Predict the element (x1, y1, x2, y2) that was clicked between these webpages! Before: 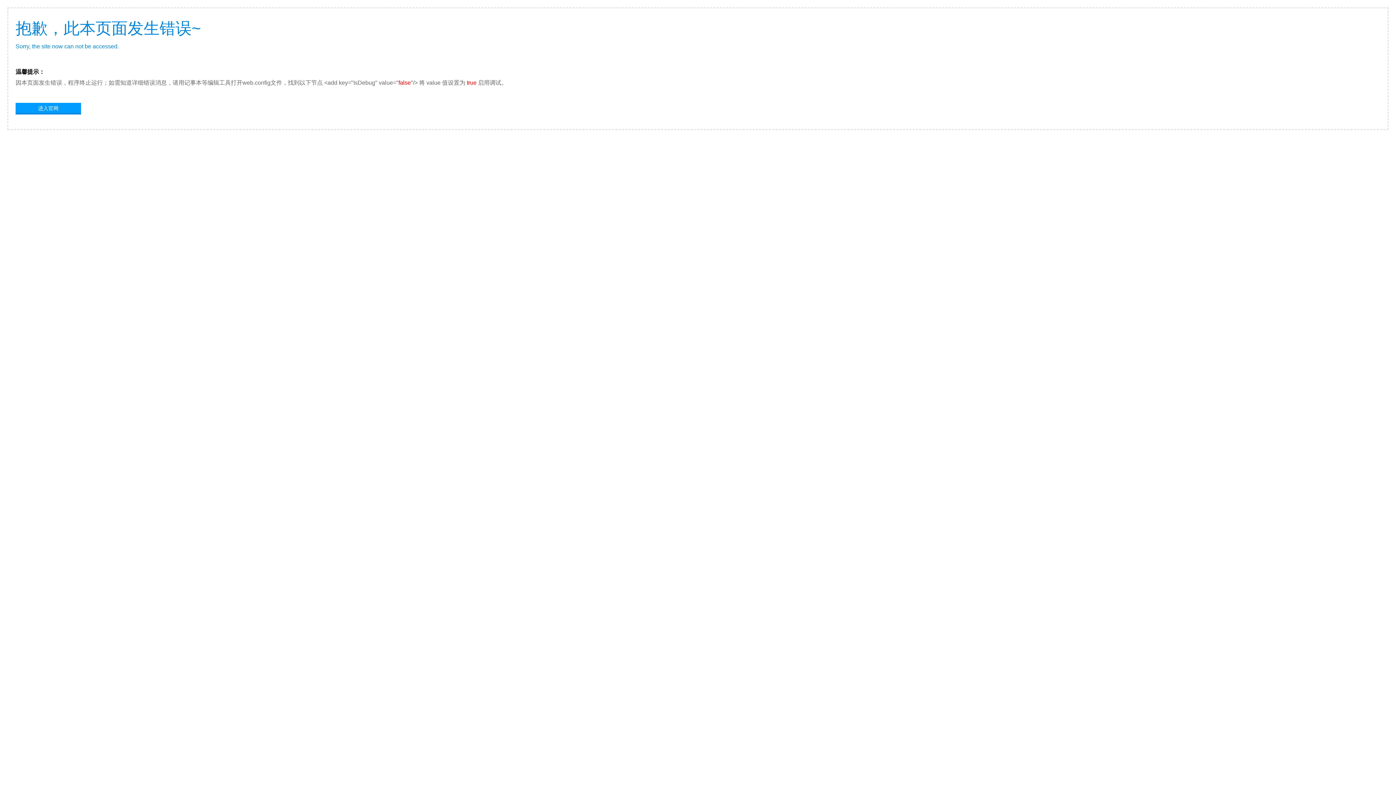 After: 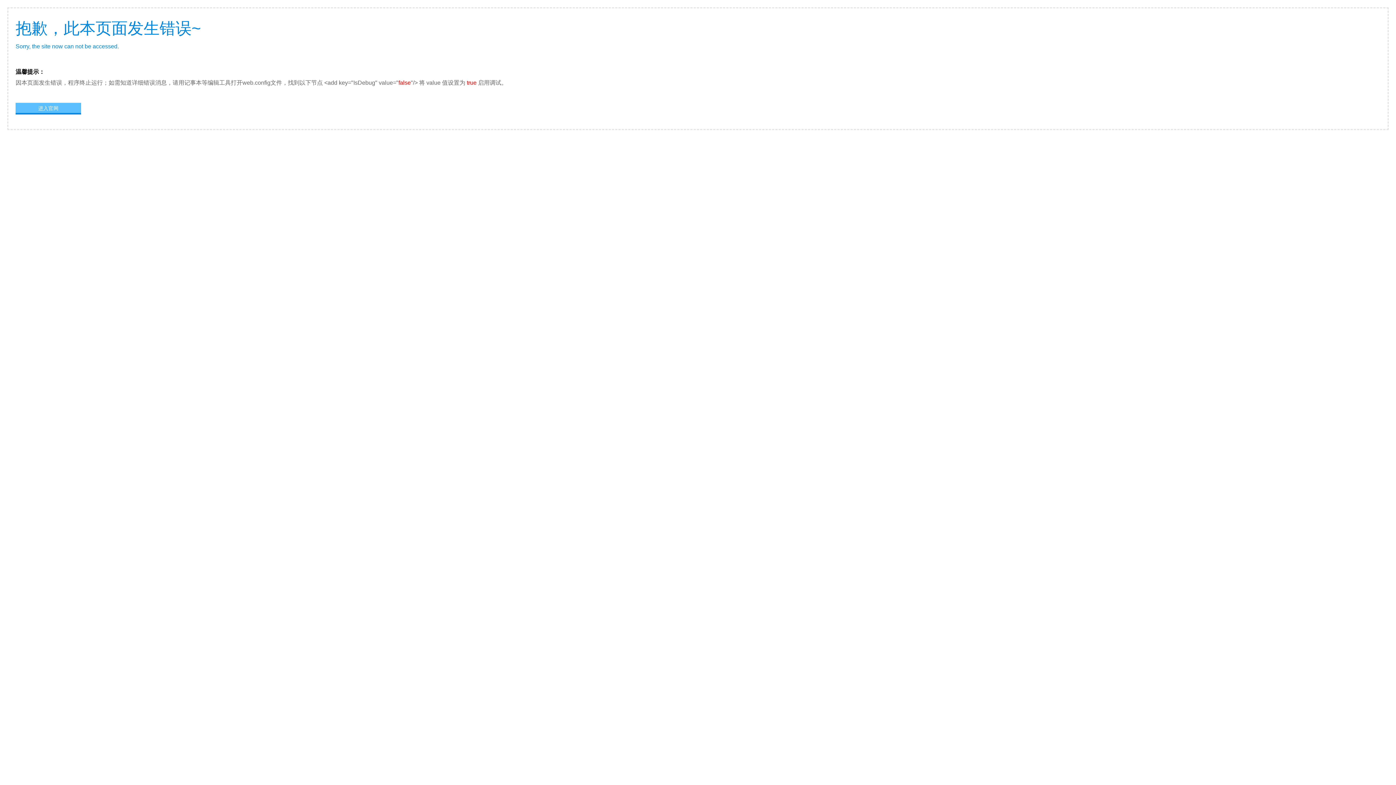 Action: bbox: (15, 102, 81, 113) label: 进入官网